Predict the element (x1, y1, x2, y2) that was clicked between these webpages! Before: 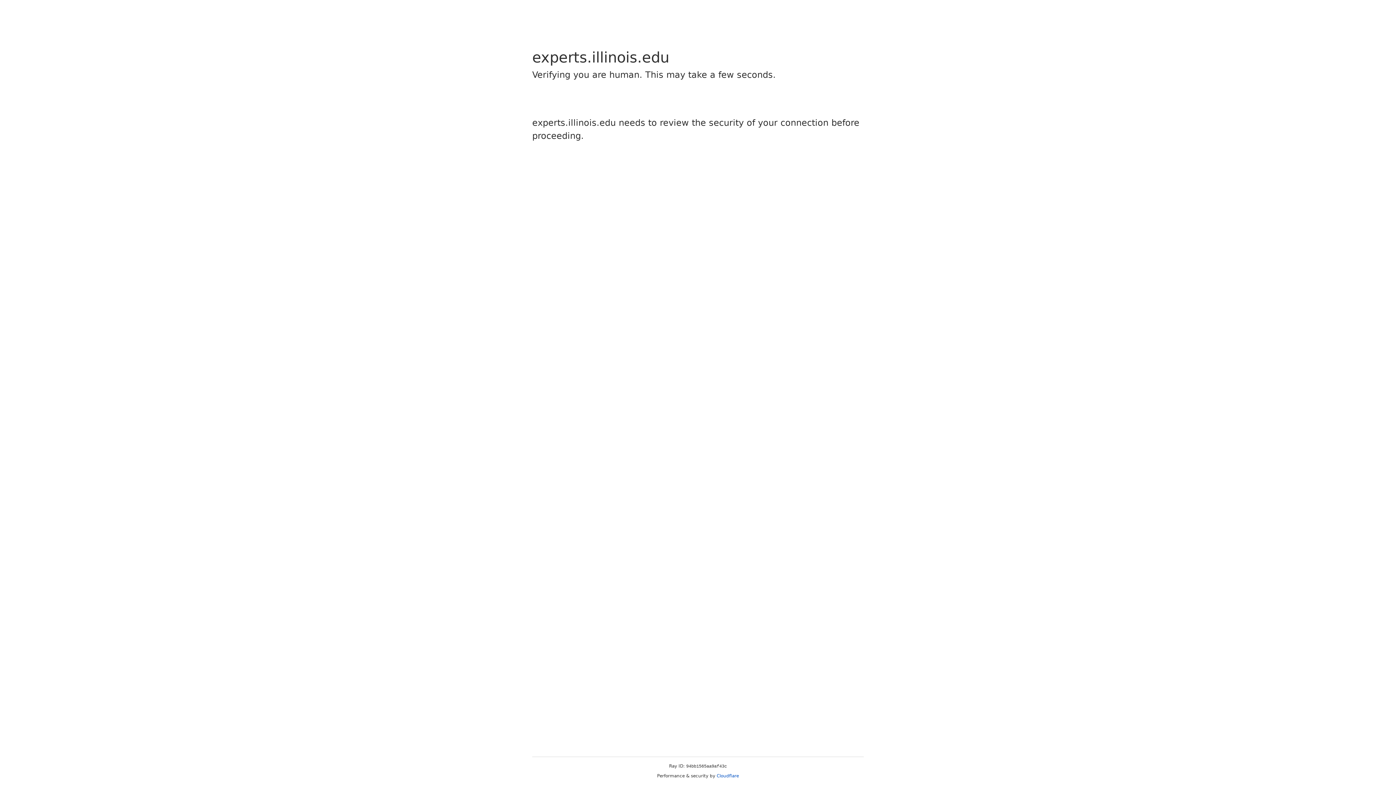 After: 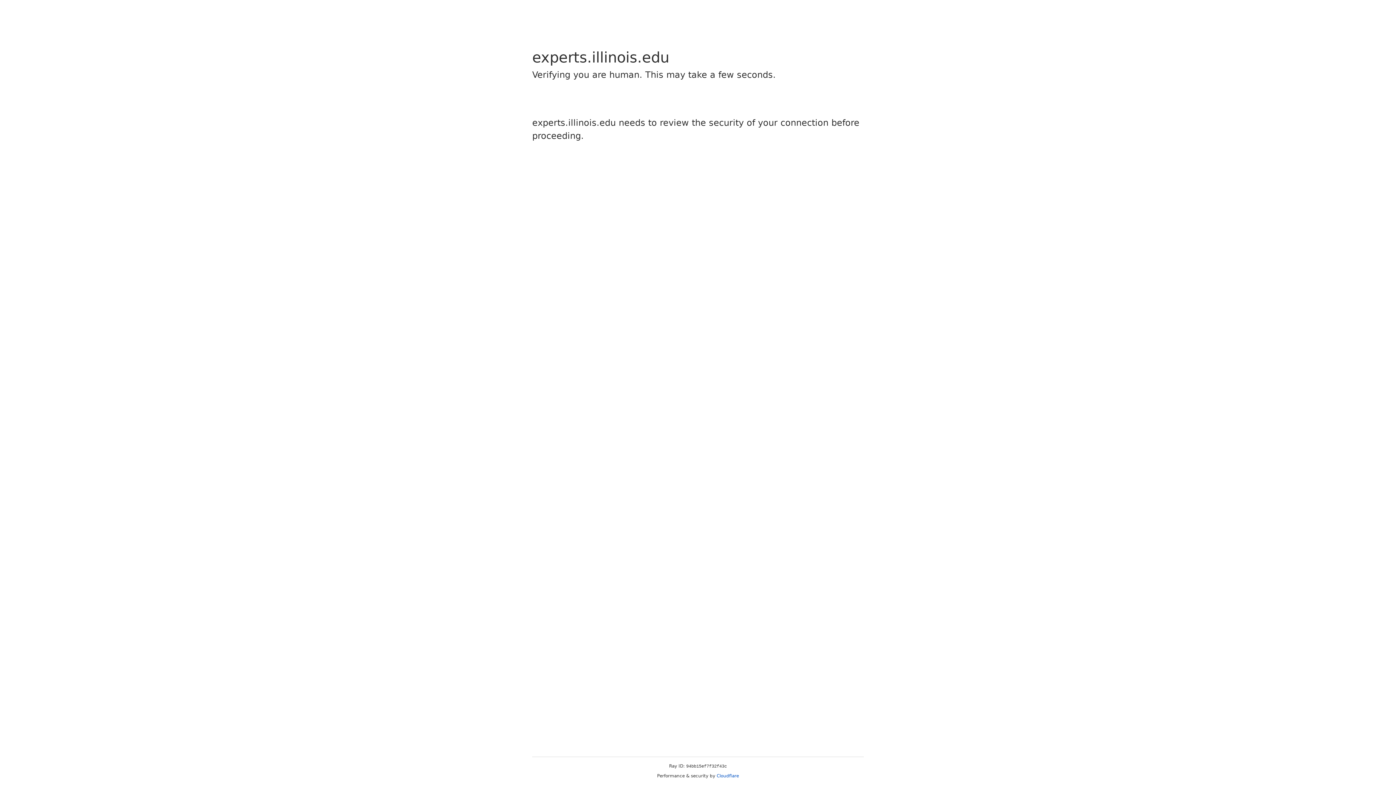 Action: bbox: (716, 773, 739, 778) label: Cloudflare